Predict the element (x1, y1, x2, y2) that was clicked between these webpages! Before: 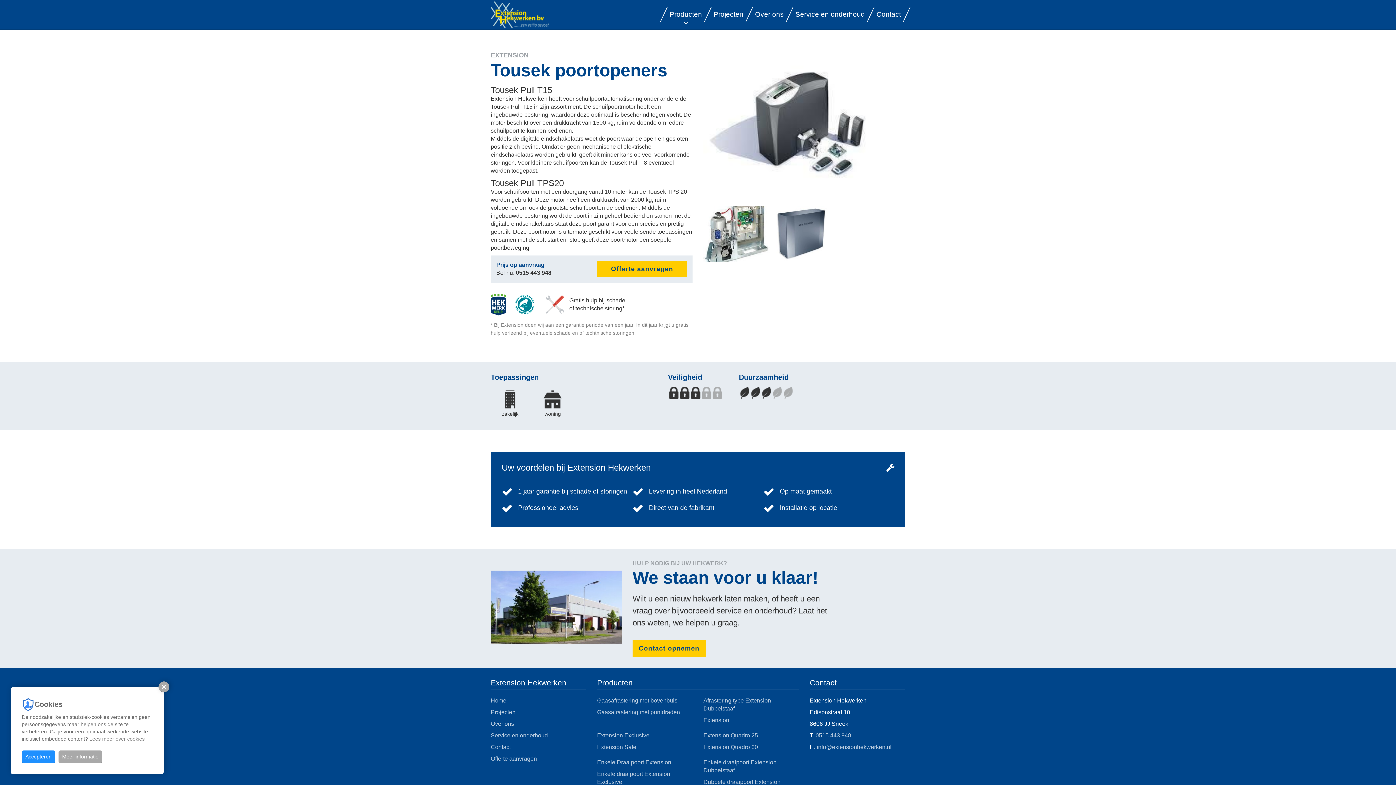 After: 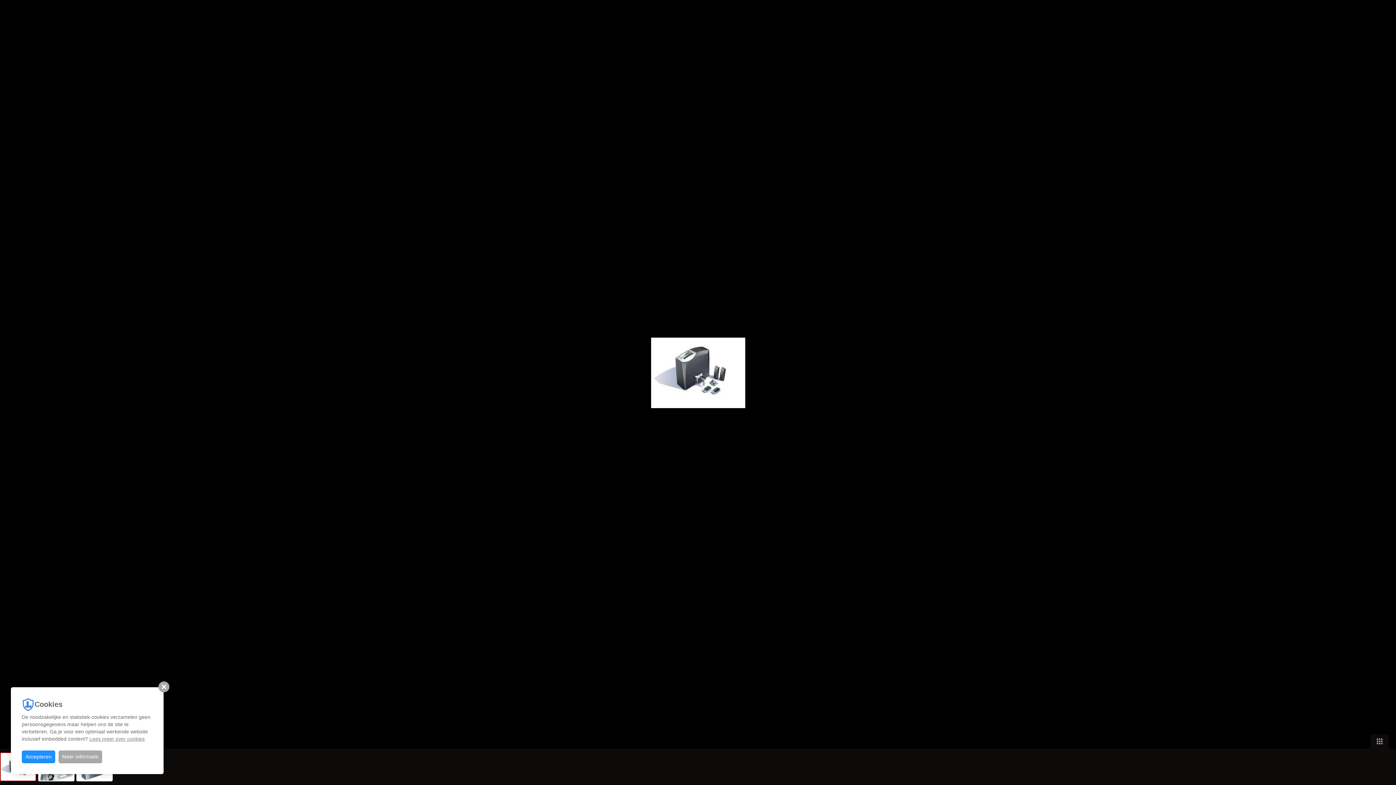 Action: bbox: (702, 52, 906, 205)